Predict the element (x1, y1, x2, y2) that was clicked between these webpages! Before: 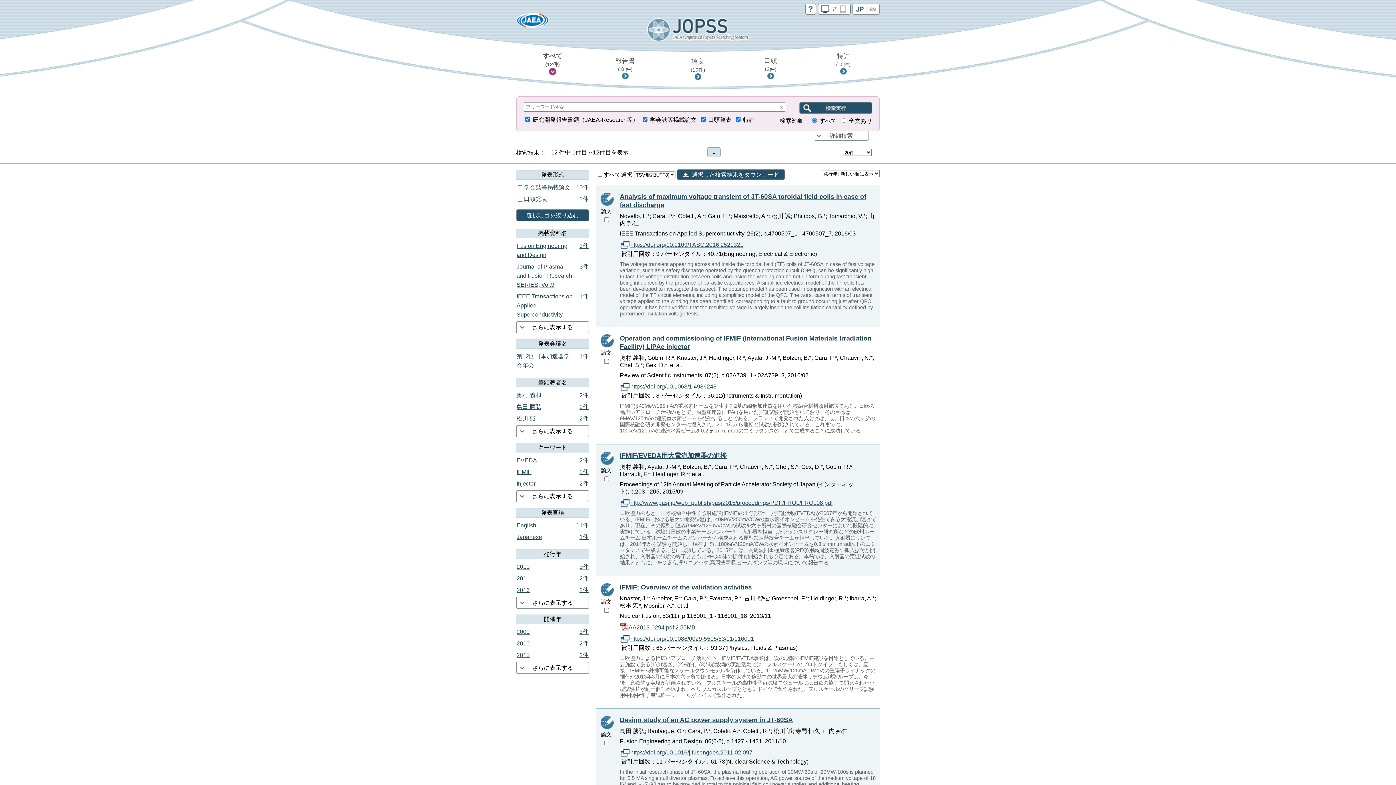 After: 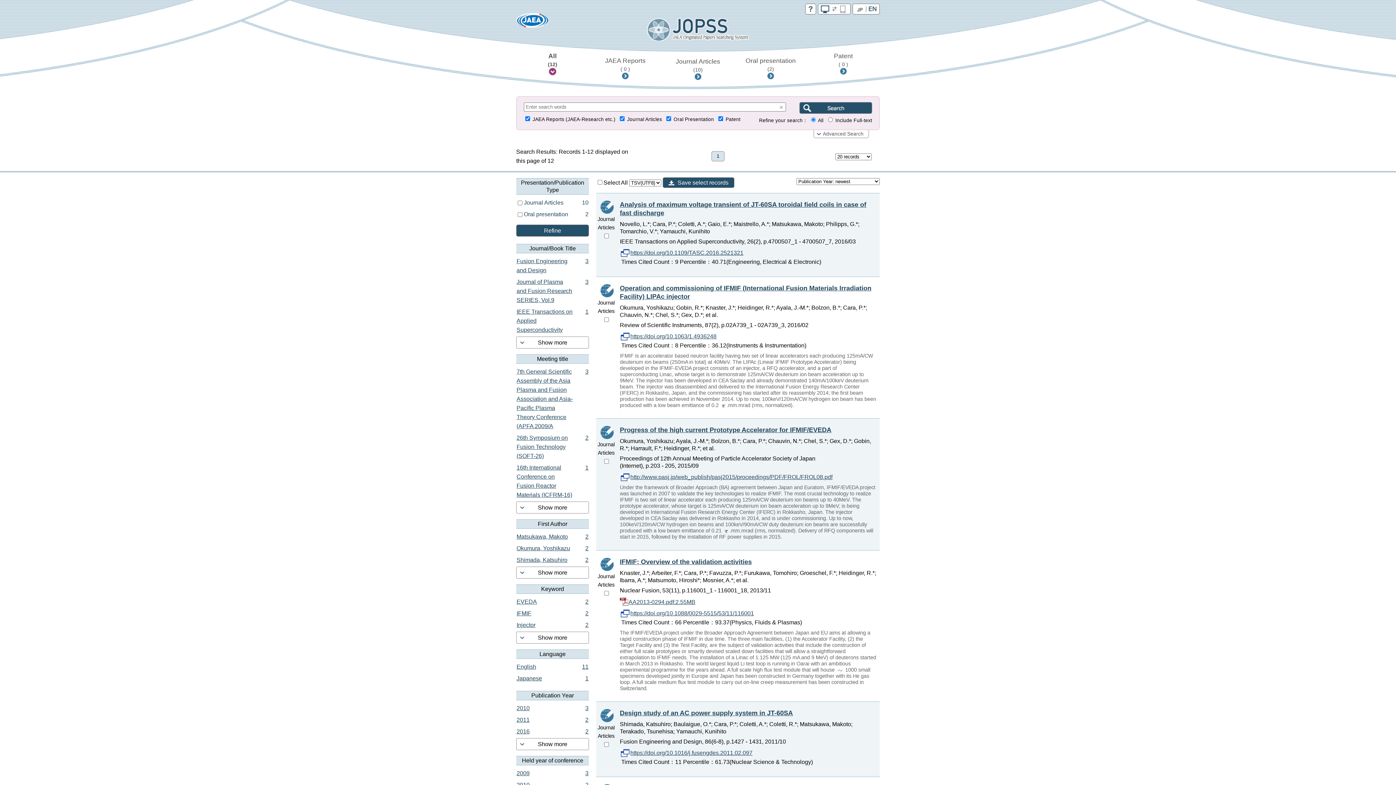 Action: bbox: (852, 6, 880, 13)